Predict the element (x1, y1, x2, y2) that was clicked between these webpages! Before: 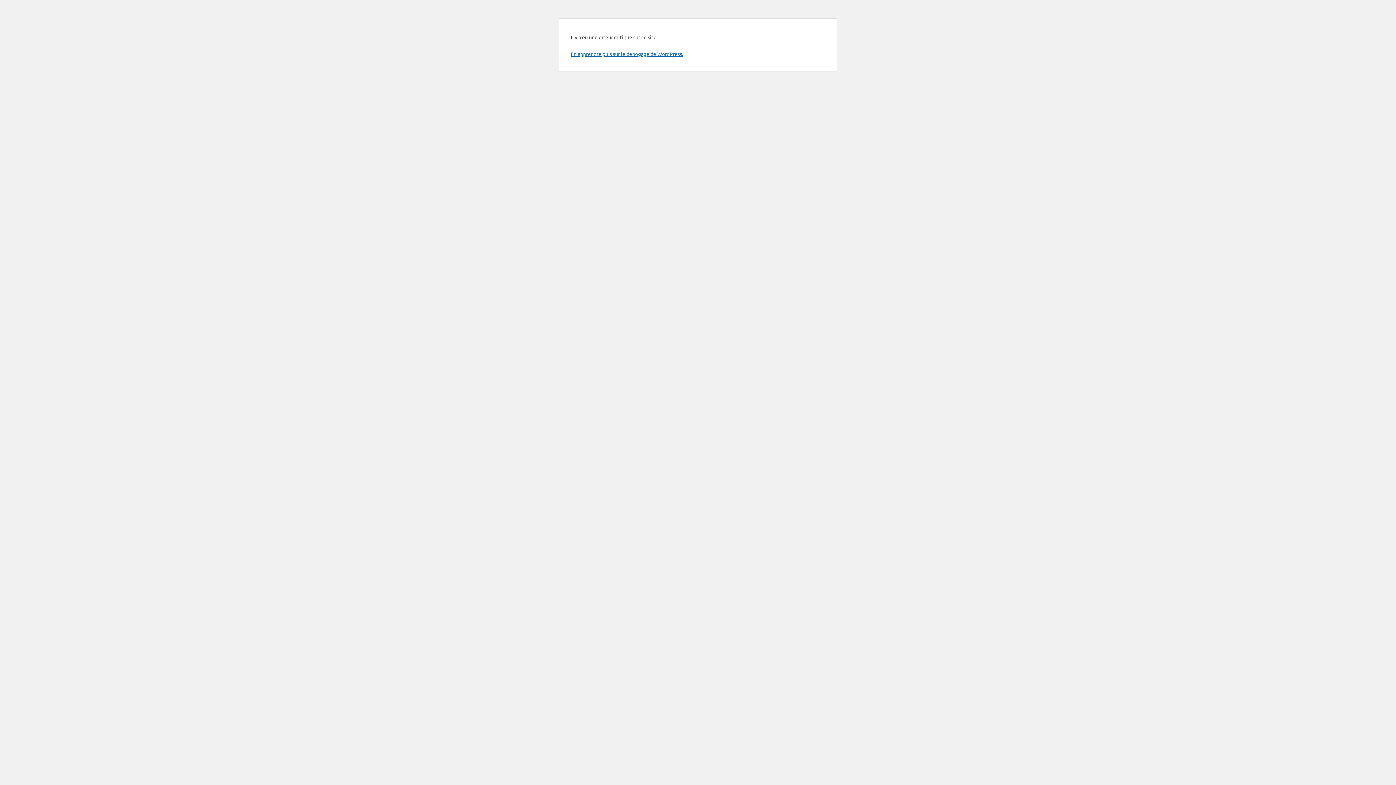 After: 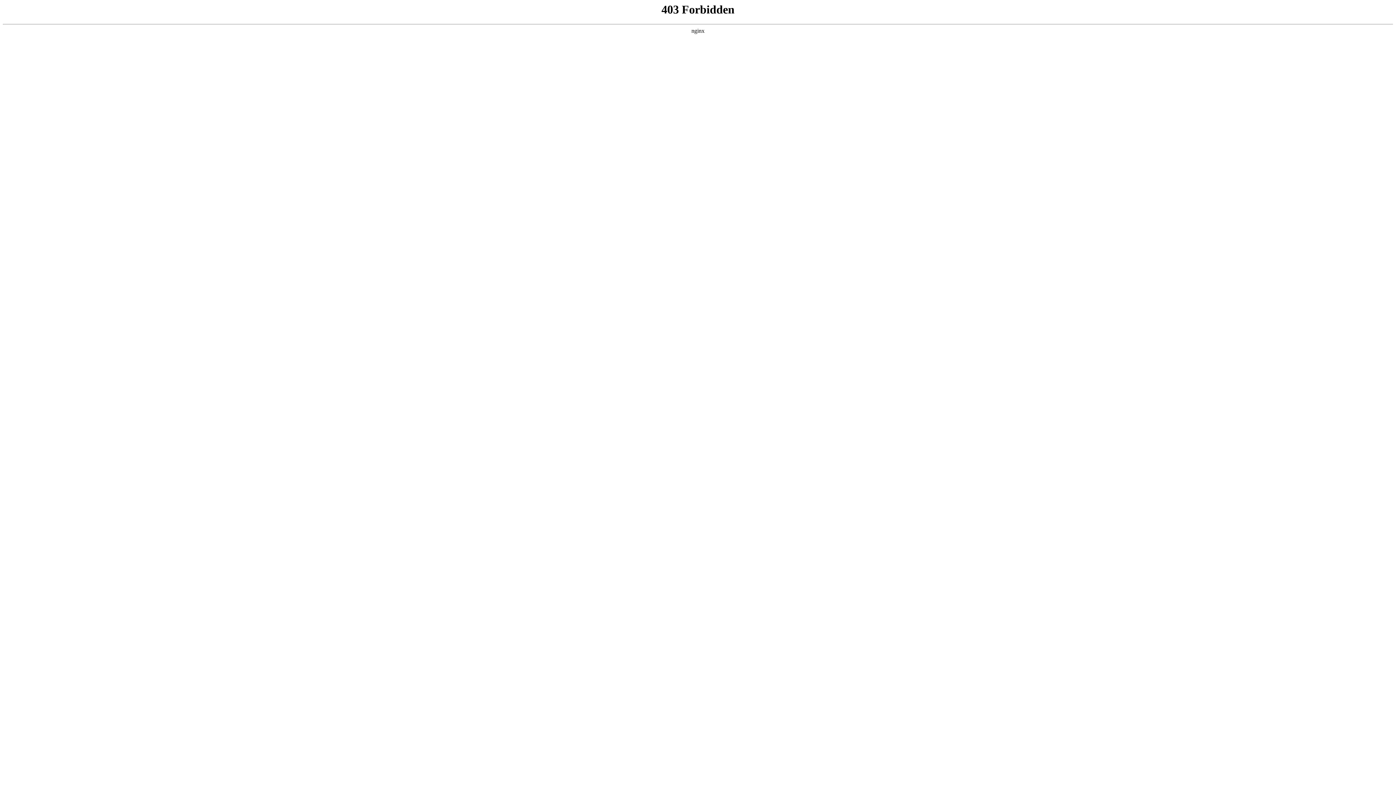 Action: label: En apprendre plus sur le débogage de WordPress. bbox: (570, 50, 683, 57)